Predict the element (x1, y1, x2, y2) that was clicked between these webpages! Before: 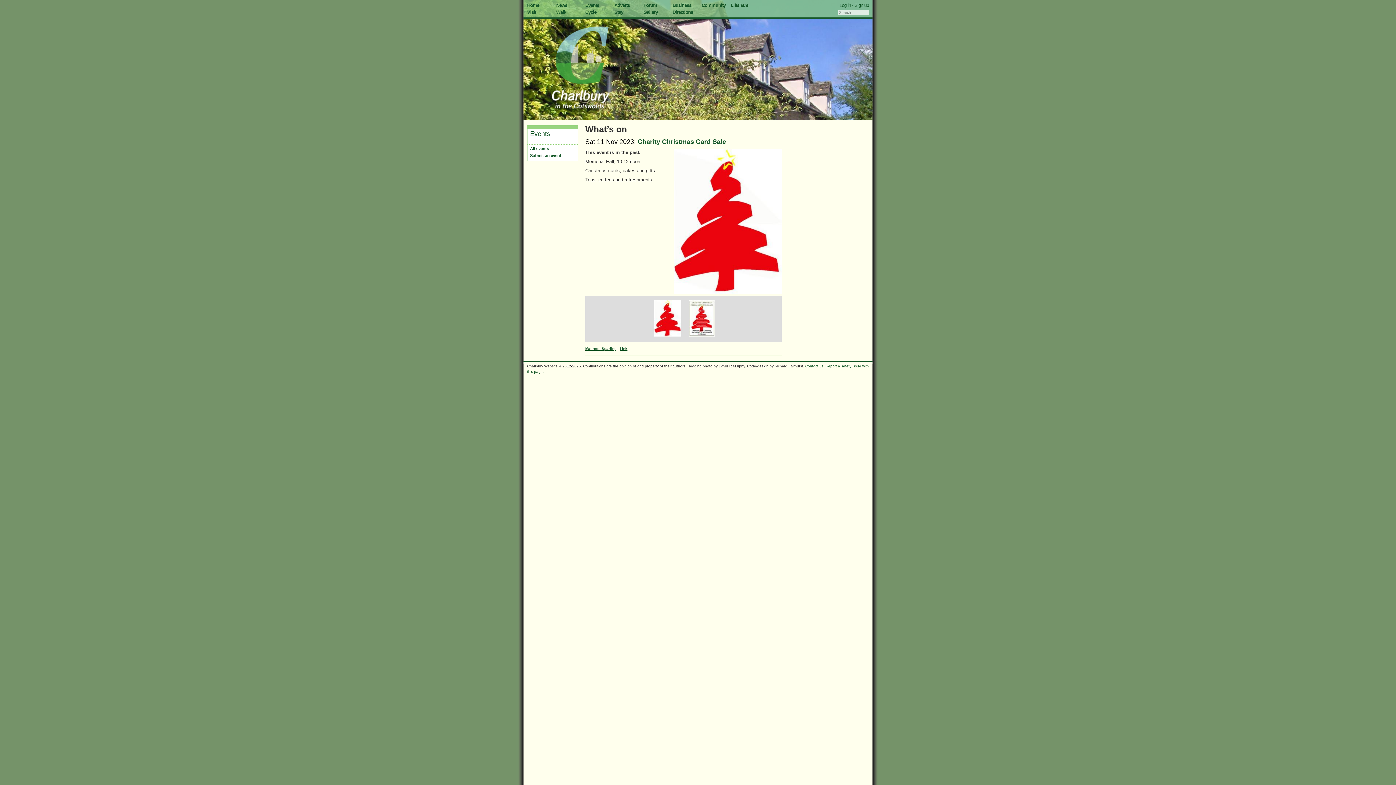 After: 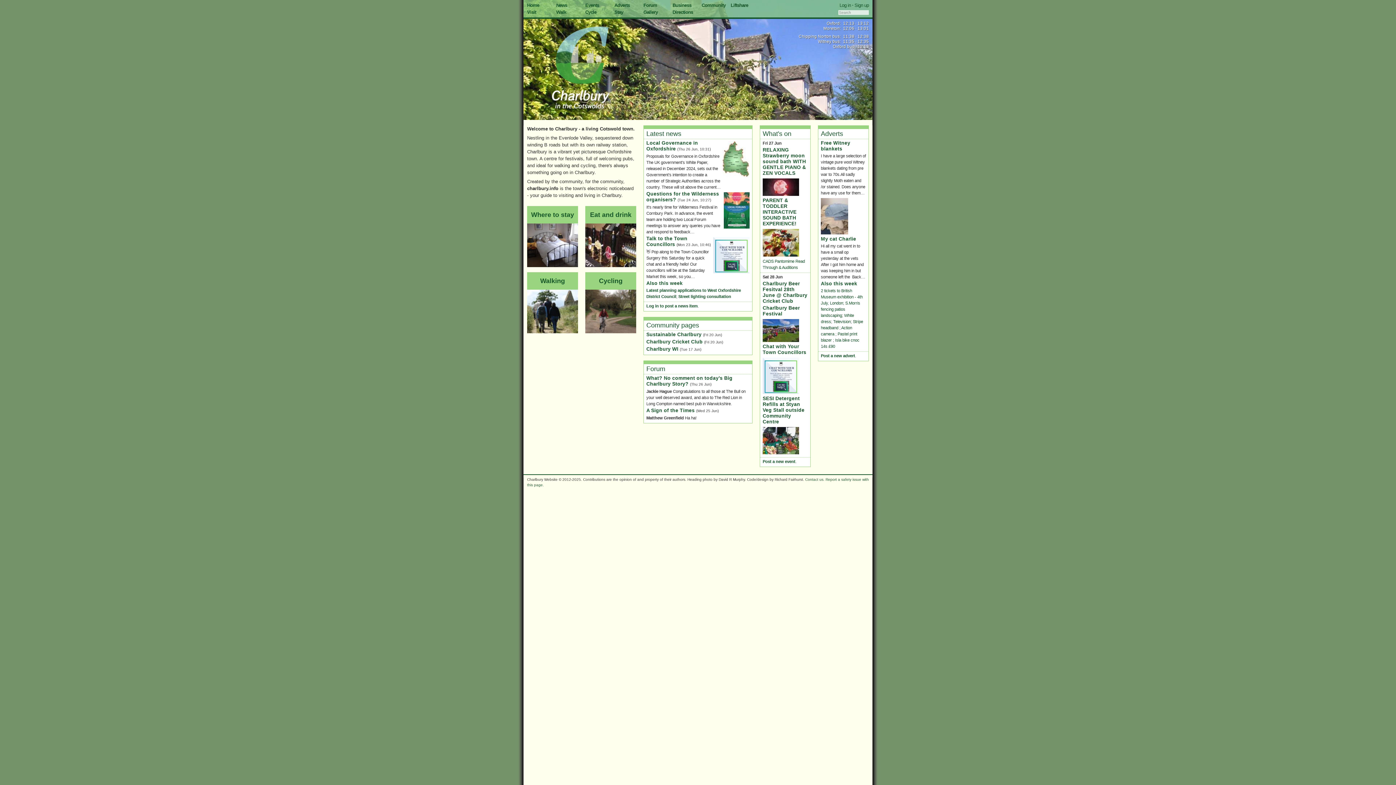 Action: bbox: (527, 2, 539, 8) label: Home